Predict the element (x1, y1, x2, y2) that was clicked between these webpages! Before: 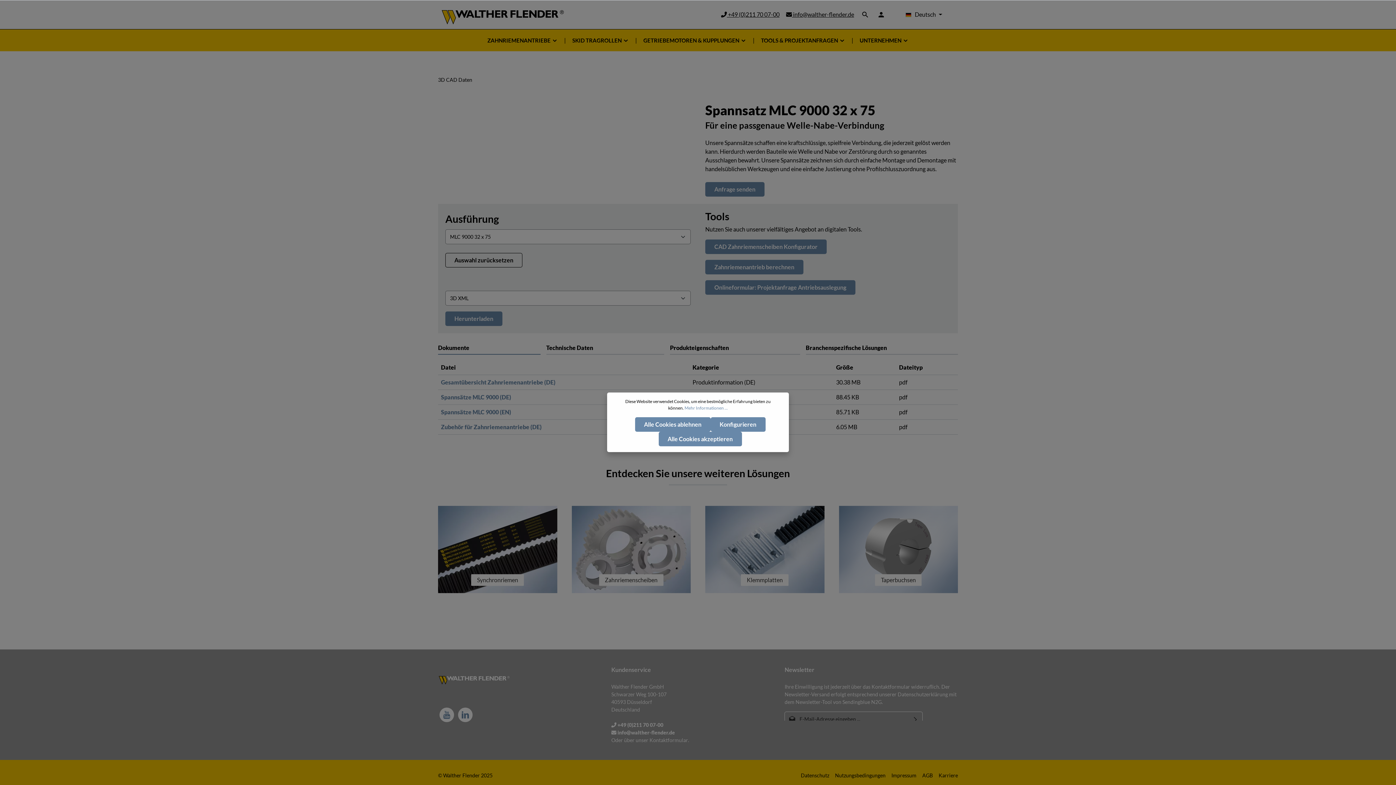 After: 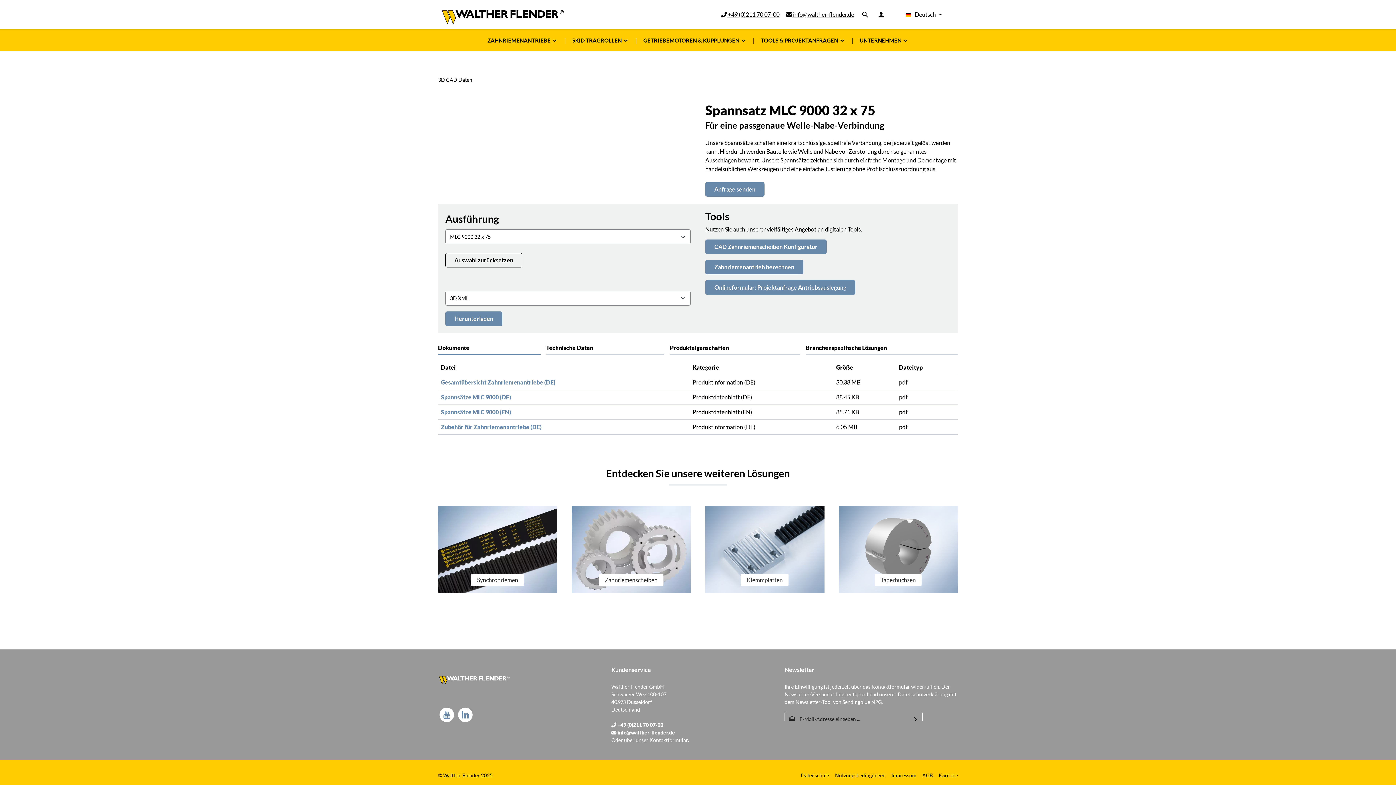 Action: bbox: (658, 432, 742, 446) label: Alle Cookies akzeptieren